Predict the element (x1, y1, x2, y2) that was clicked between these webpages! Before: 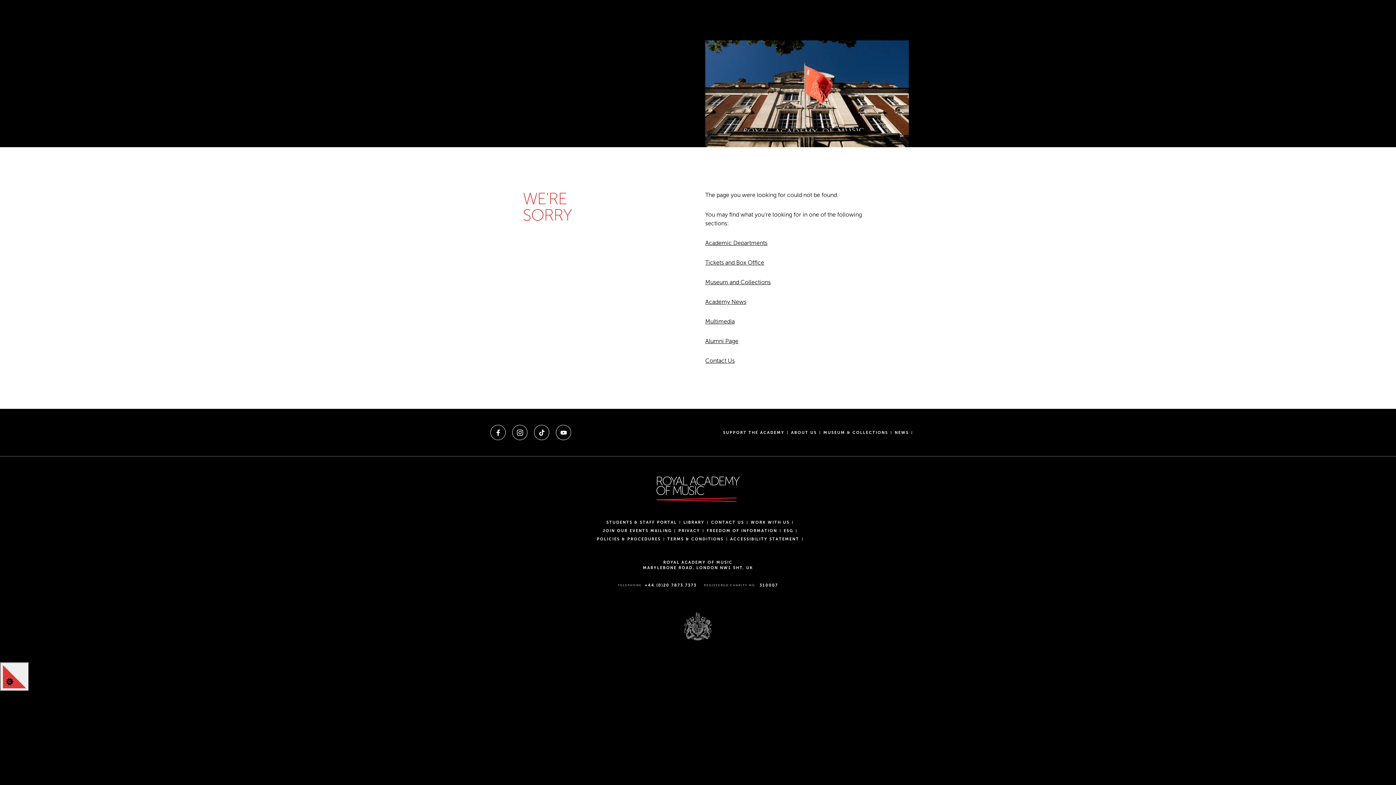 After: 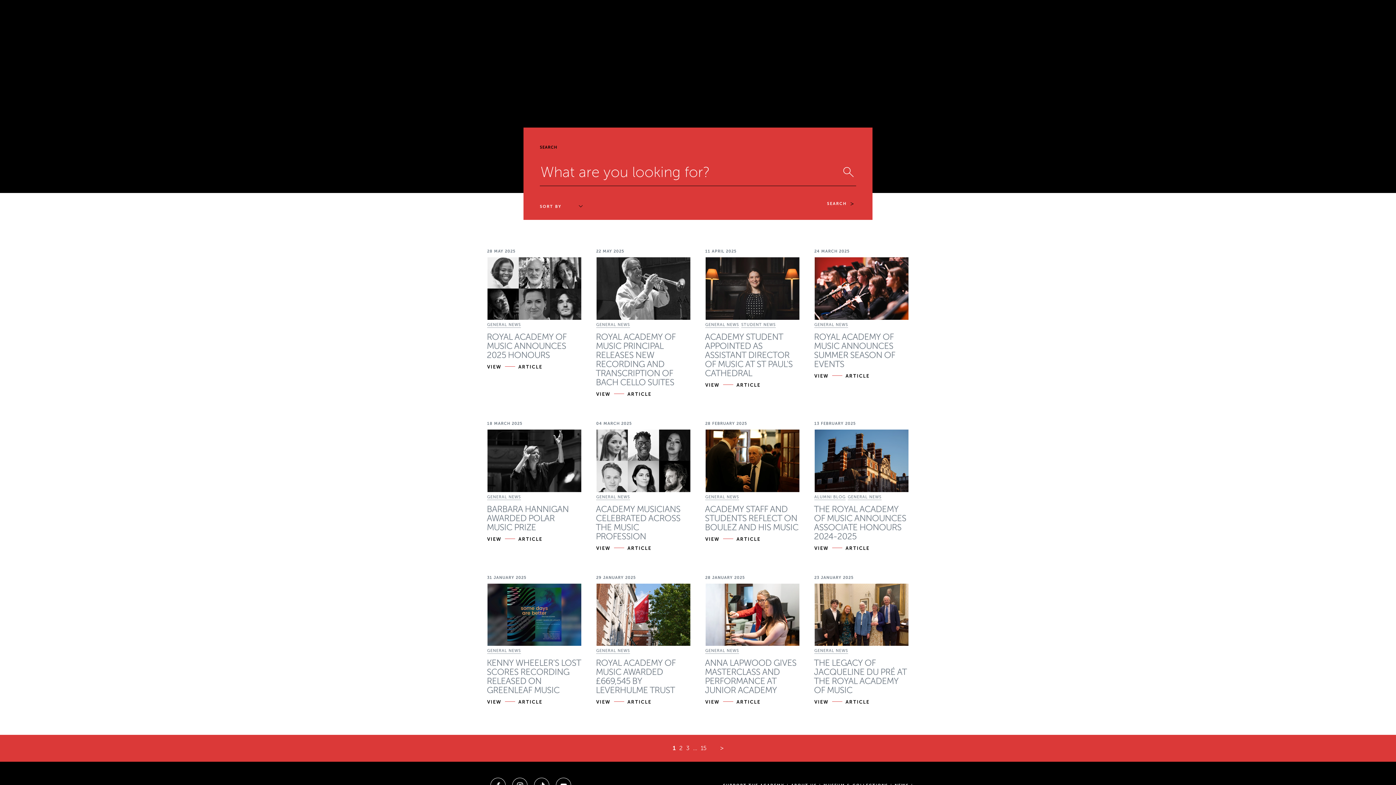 Action: label: NEWS bbox: (894, 430, 909, 435)